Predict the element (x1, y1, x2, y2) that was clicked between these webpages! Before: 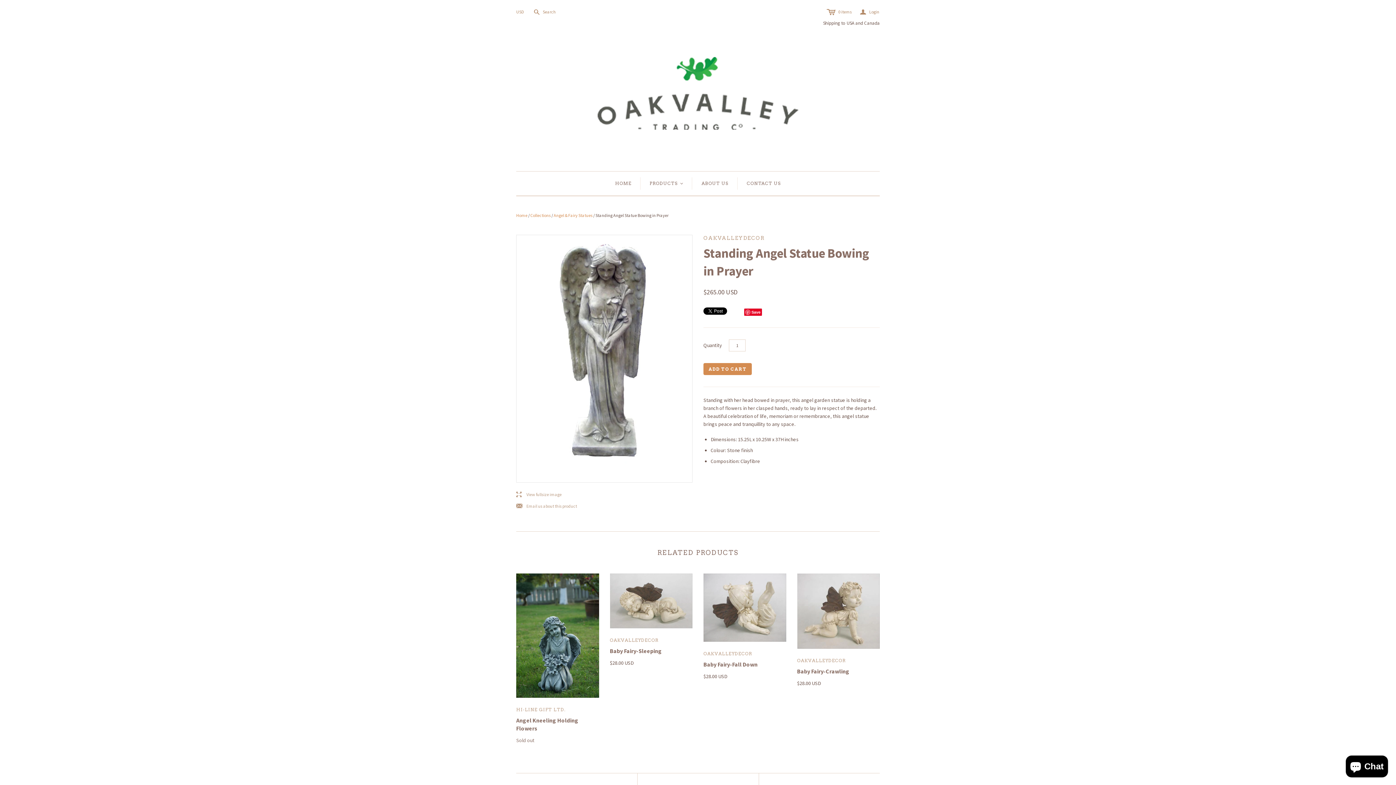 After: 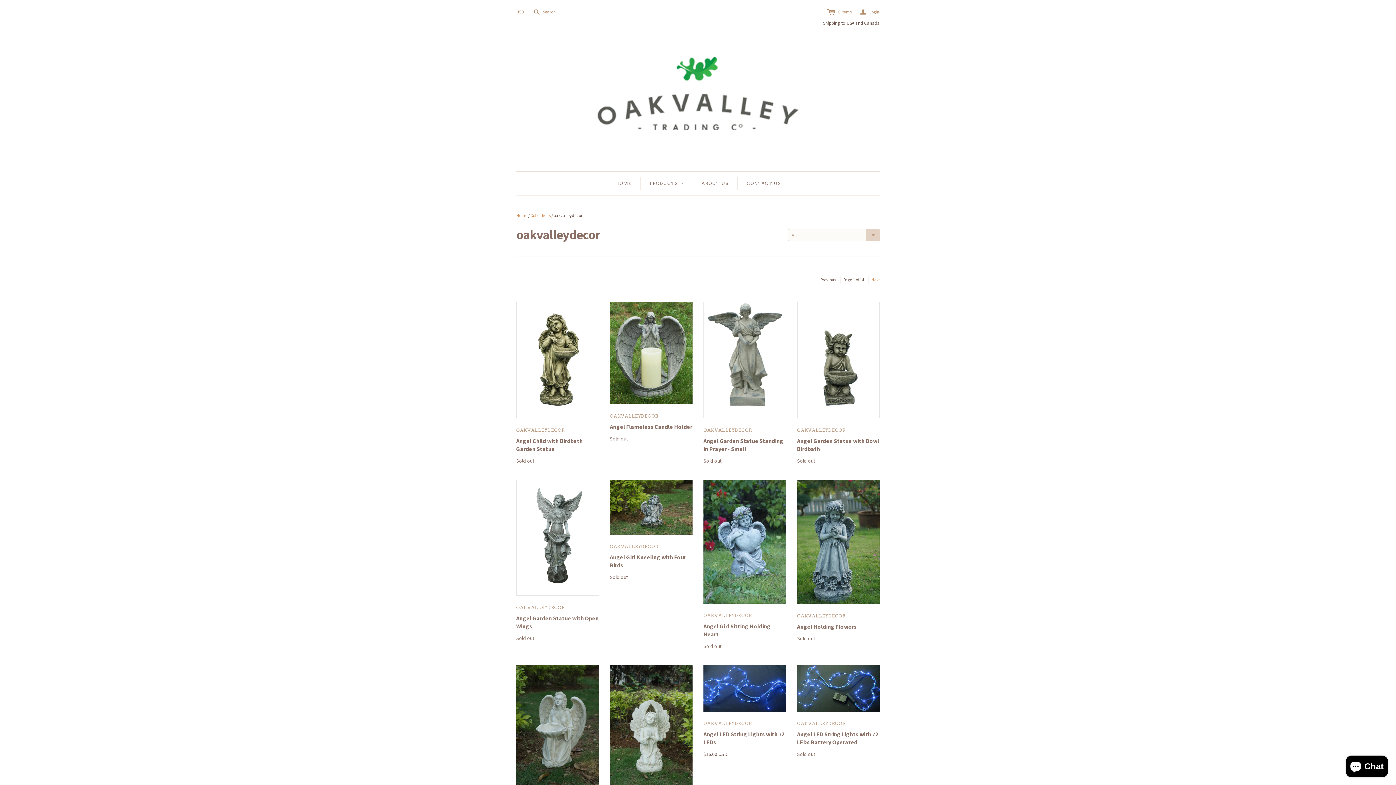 Action: label: OAKVALLEYDECOR bbox: (610, 637, 658, 643)